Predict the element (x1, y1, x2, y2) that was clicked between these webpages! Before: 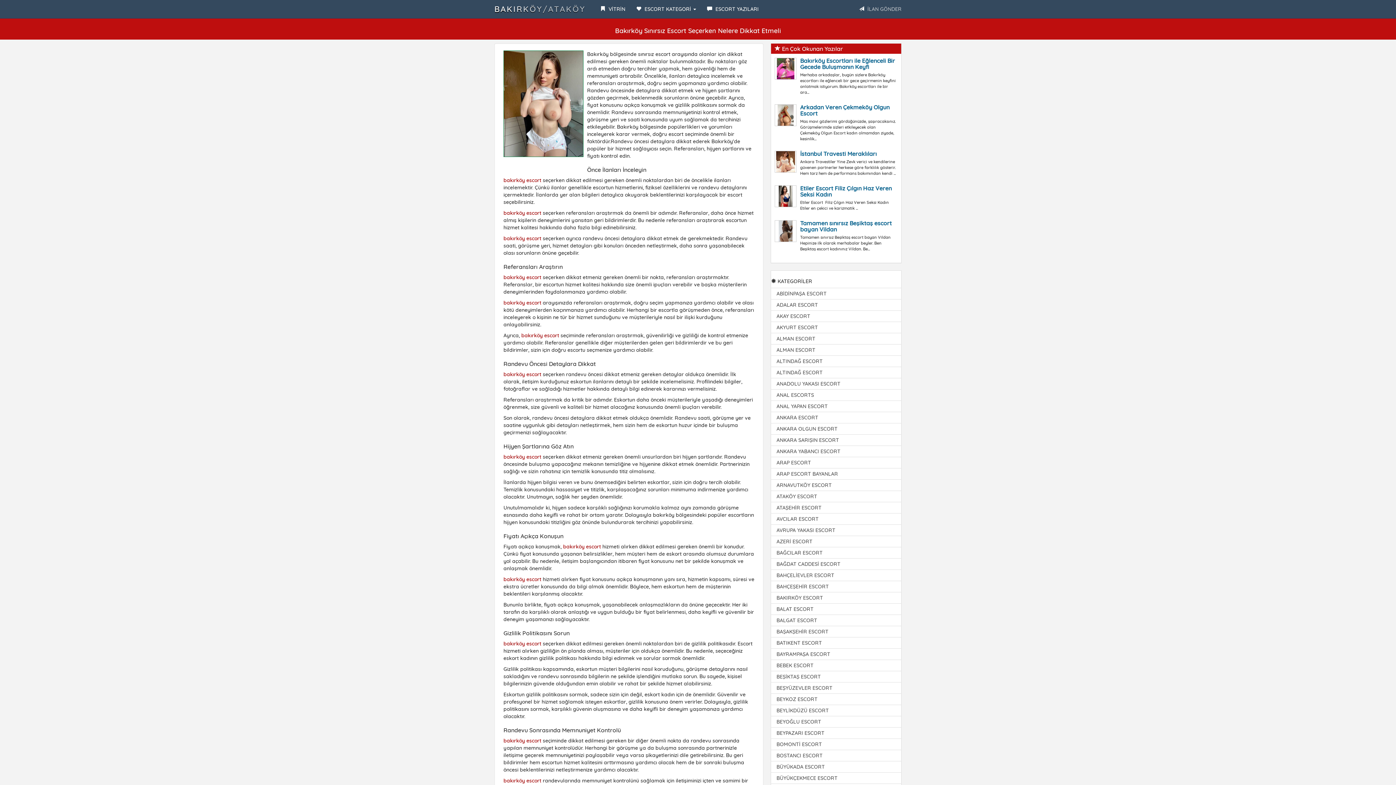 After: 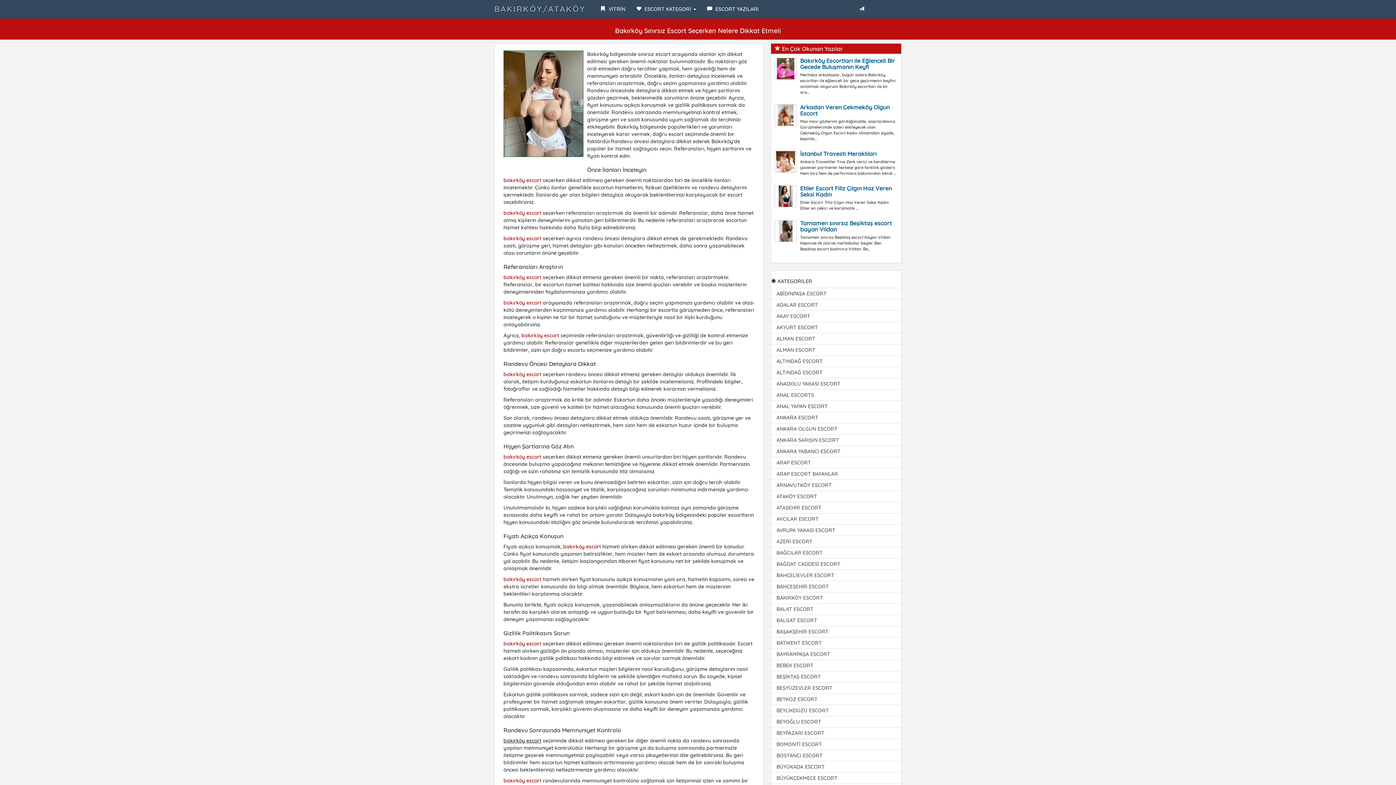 Action: bbox: (503, 737, 541, 744) label: bakırköy escort